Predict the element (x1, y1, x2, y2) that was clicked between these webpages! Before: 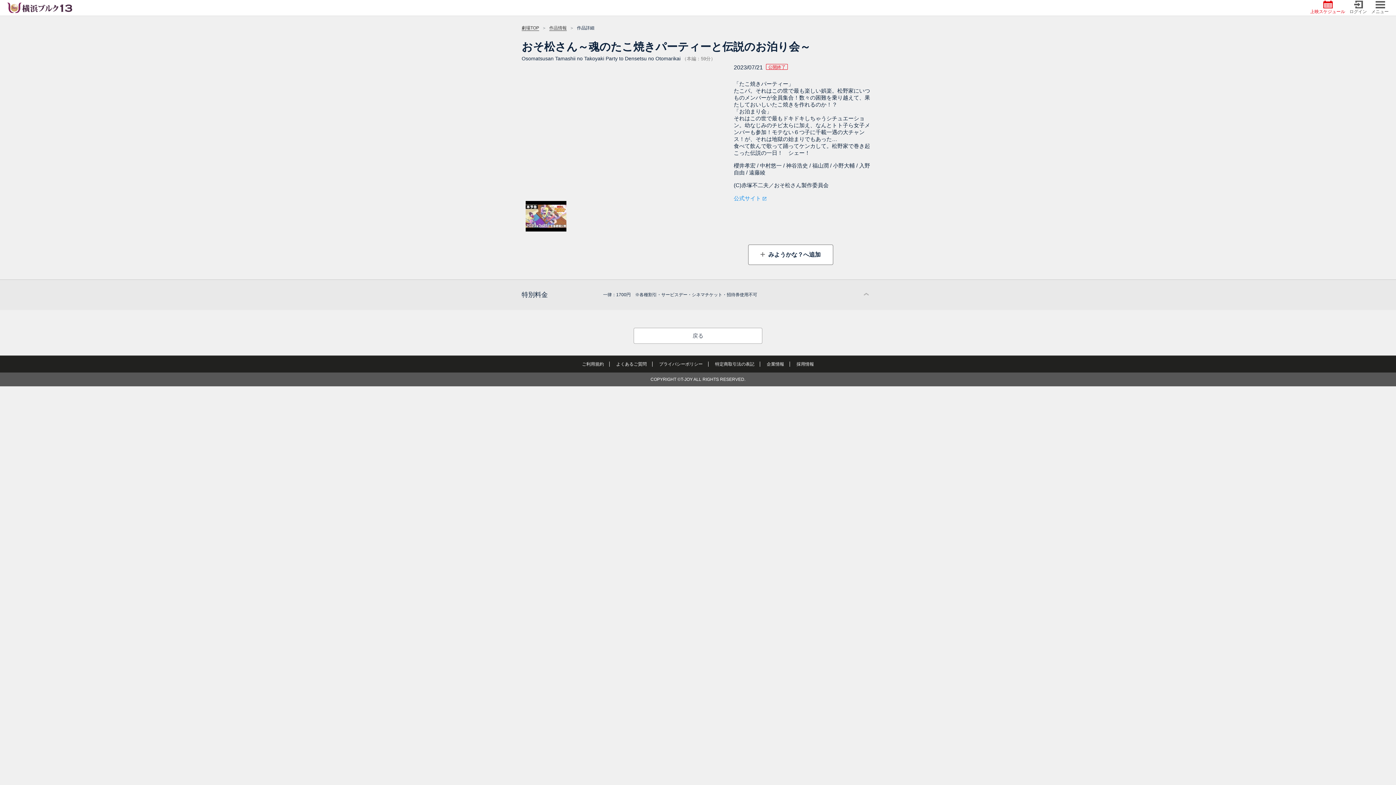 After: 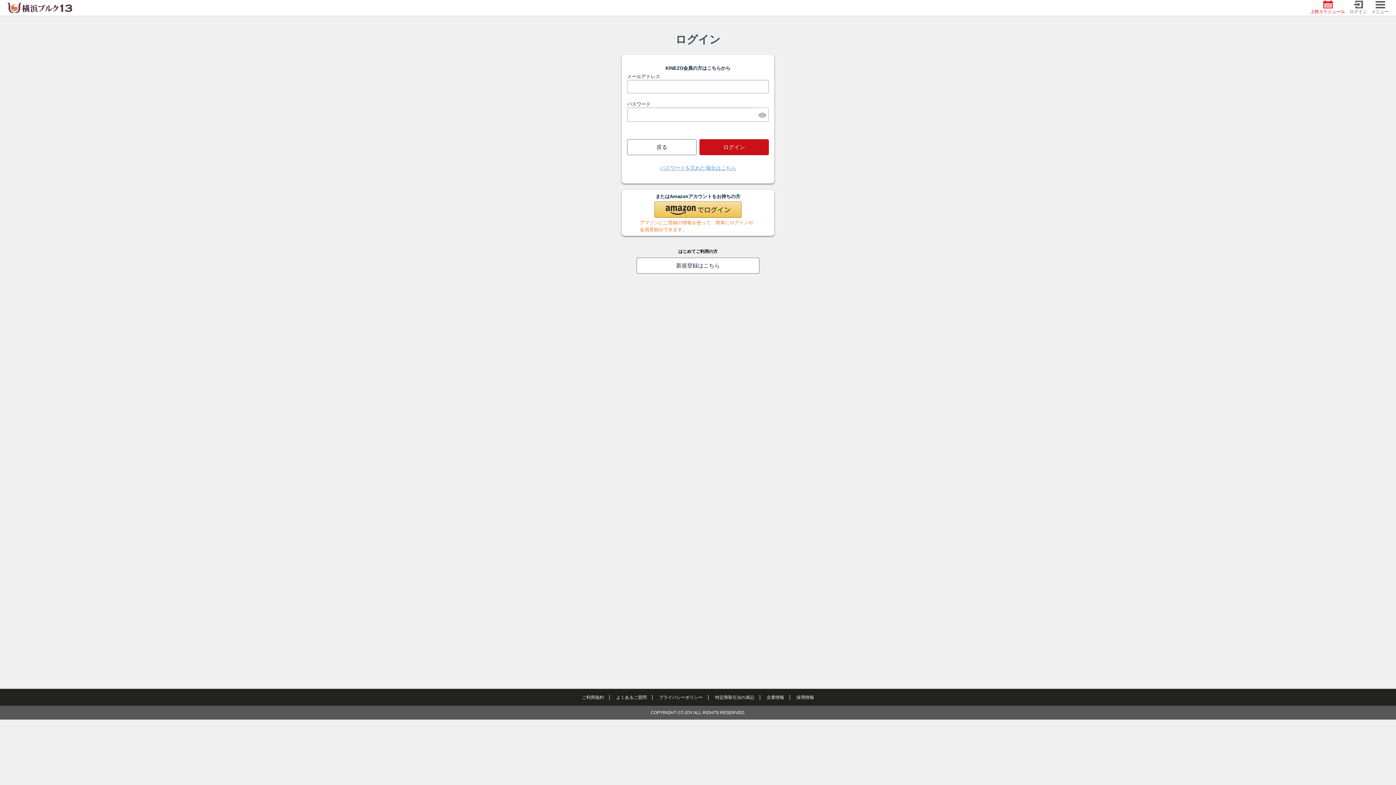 Action: label:  みようかな？へ追加 bbox: (748, 244, 833, 265)